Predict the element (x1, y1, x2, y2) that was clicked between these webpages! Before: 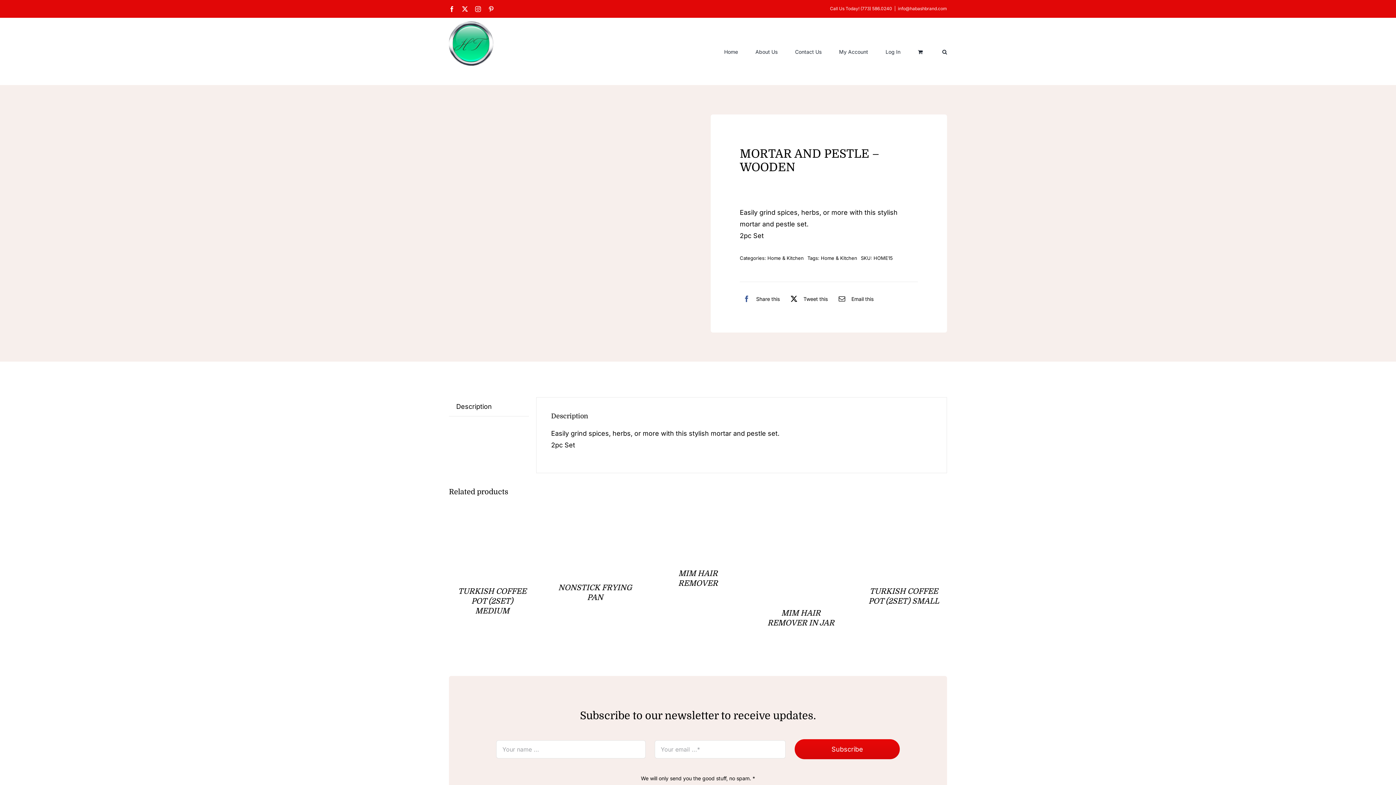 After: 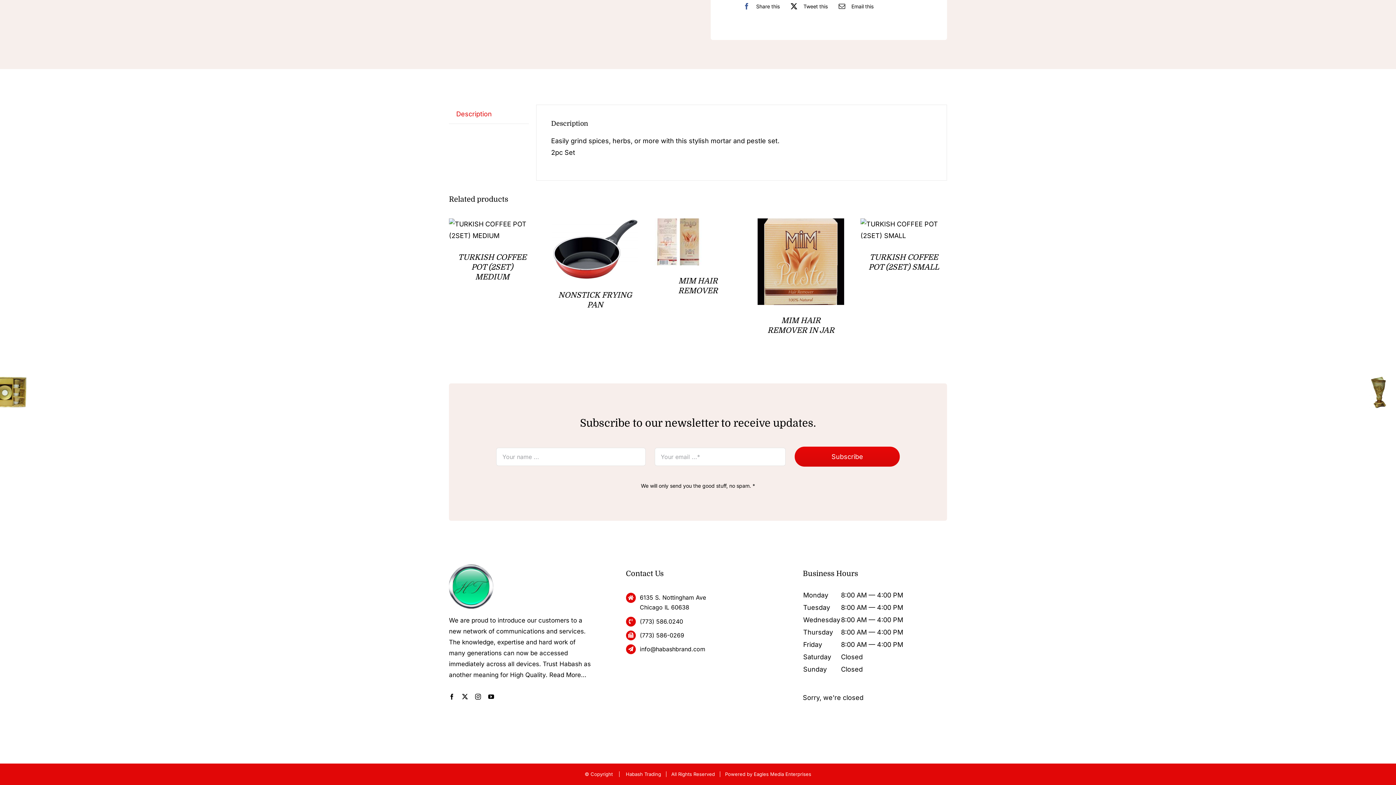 Action: label: Description bbox: (449, 397, 529, 416)